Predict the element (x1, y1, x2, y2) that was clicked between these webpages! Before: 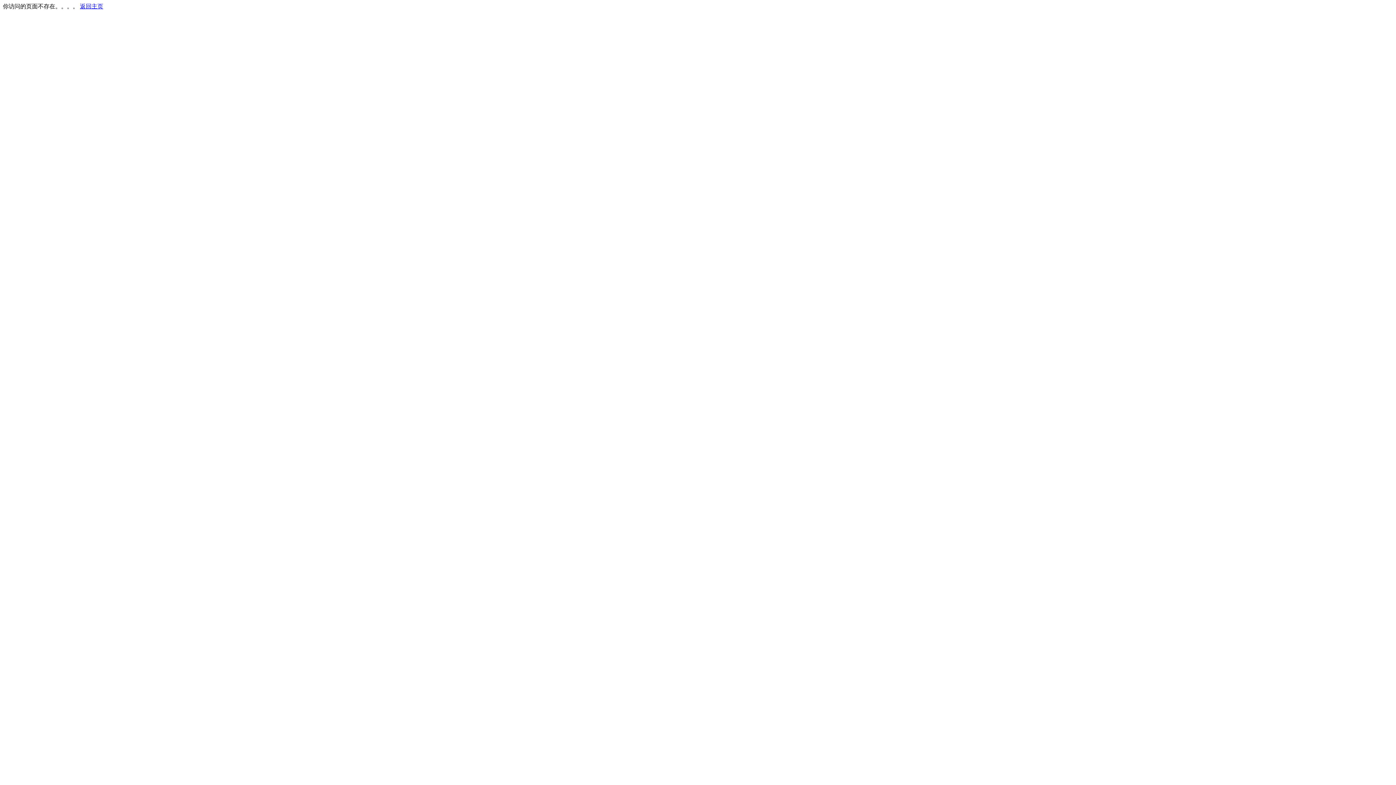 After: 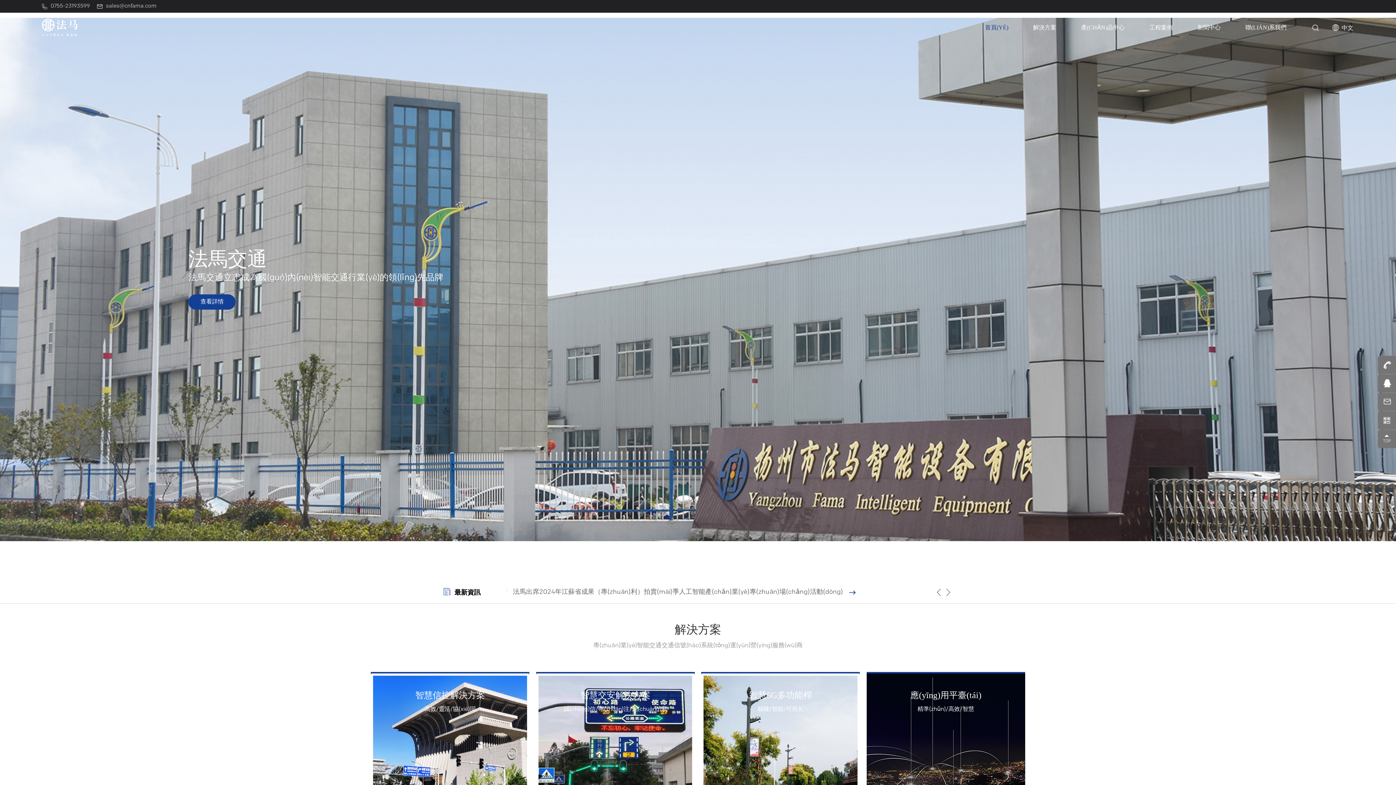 Action: bbox: (80, 3, 103, 9) label: 返回主页